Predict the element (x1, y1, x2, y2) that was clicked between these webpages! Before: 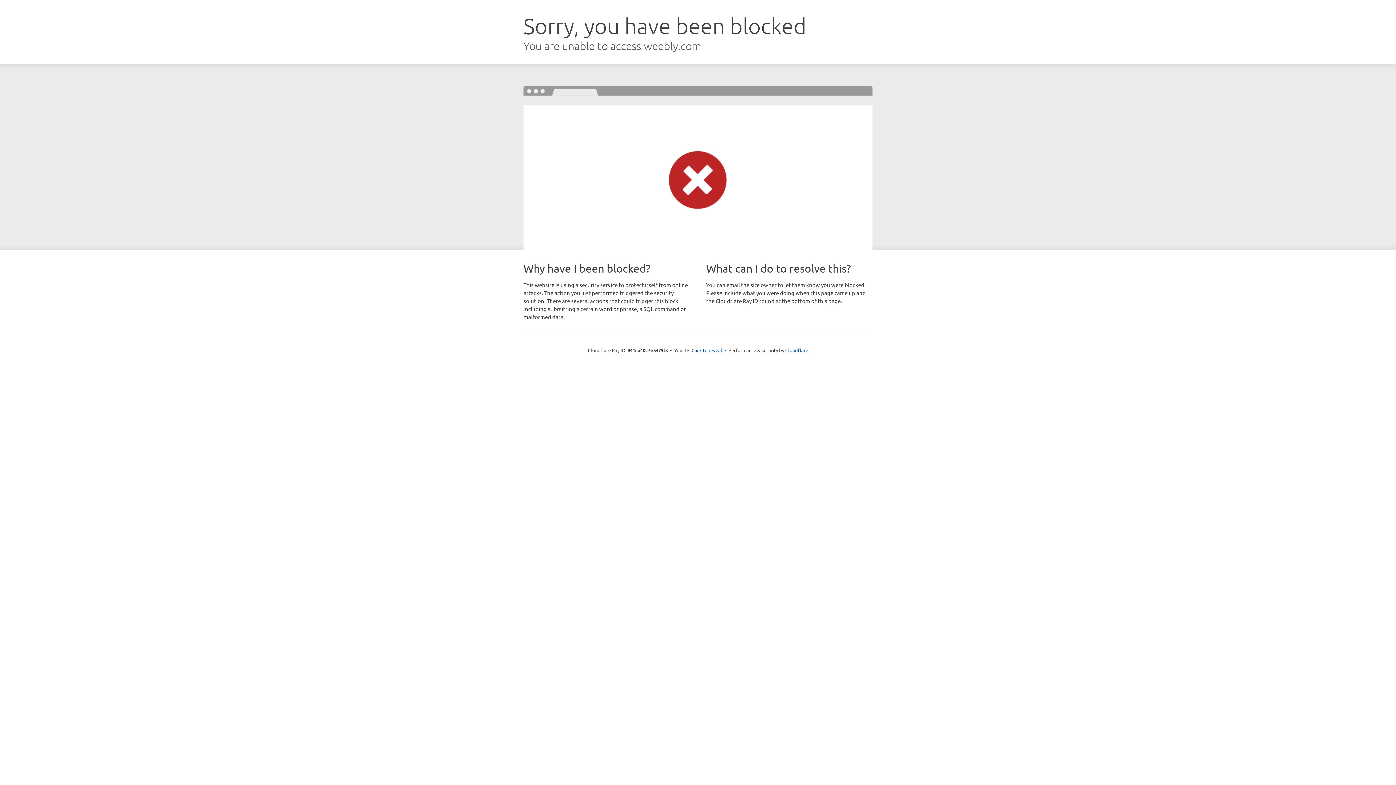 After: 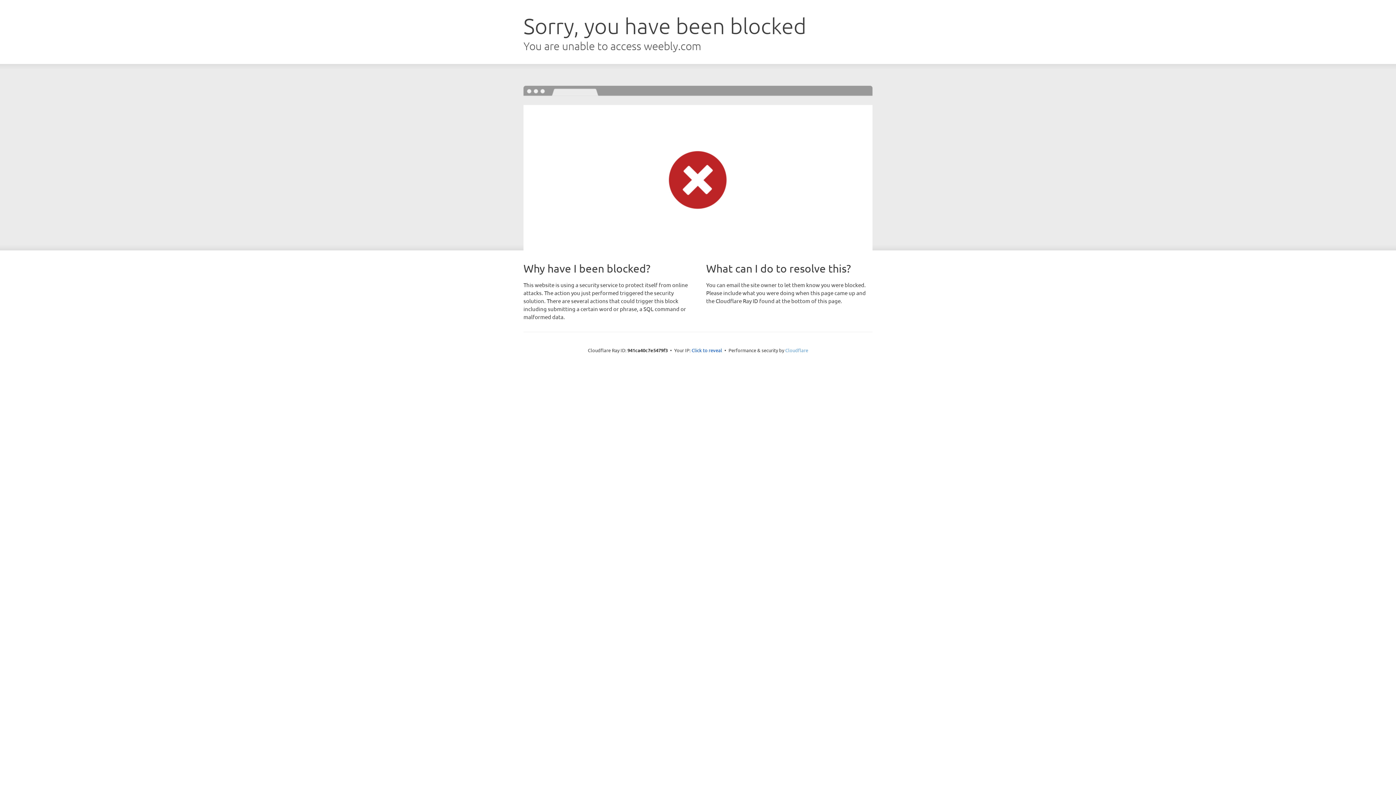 Action: bbox: (785, 347, 808, 353) label: Cloudflare